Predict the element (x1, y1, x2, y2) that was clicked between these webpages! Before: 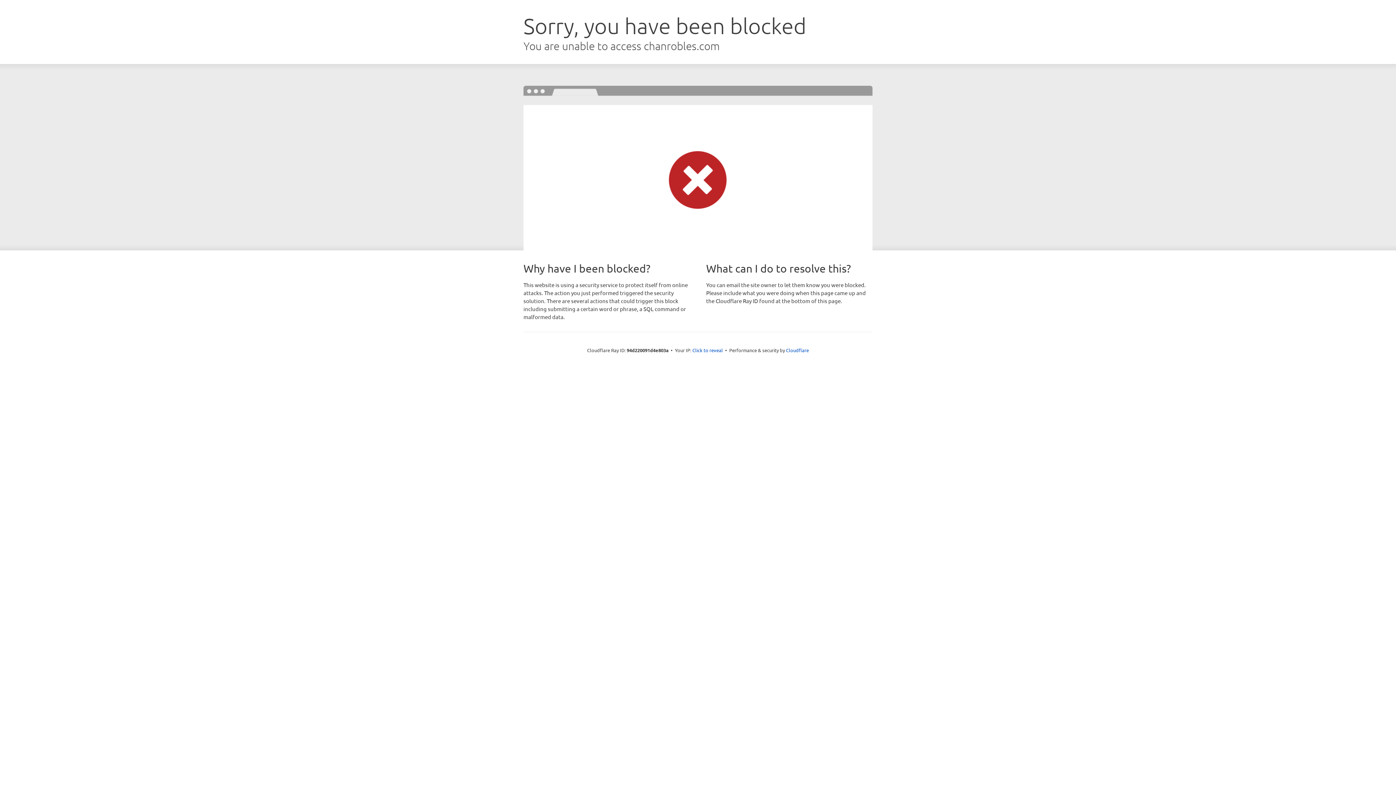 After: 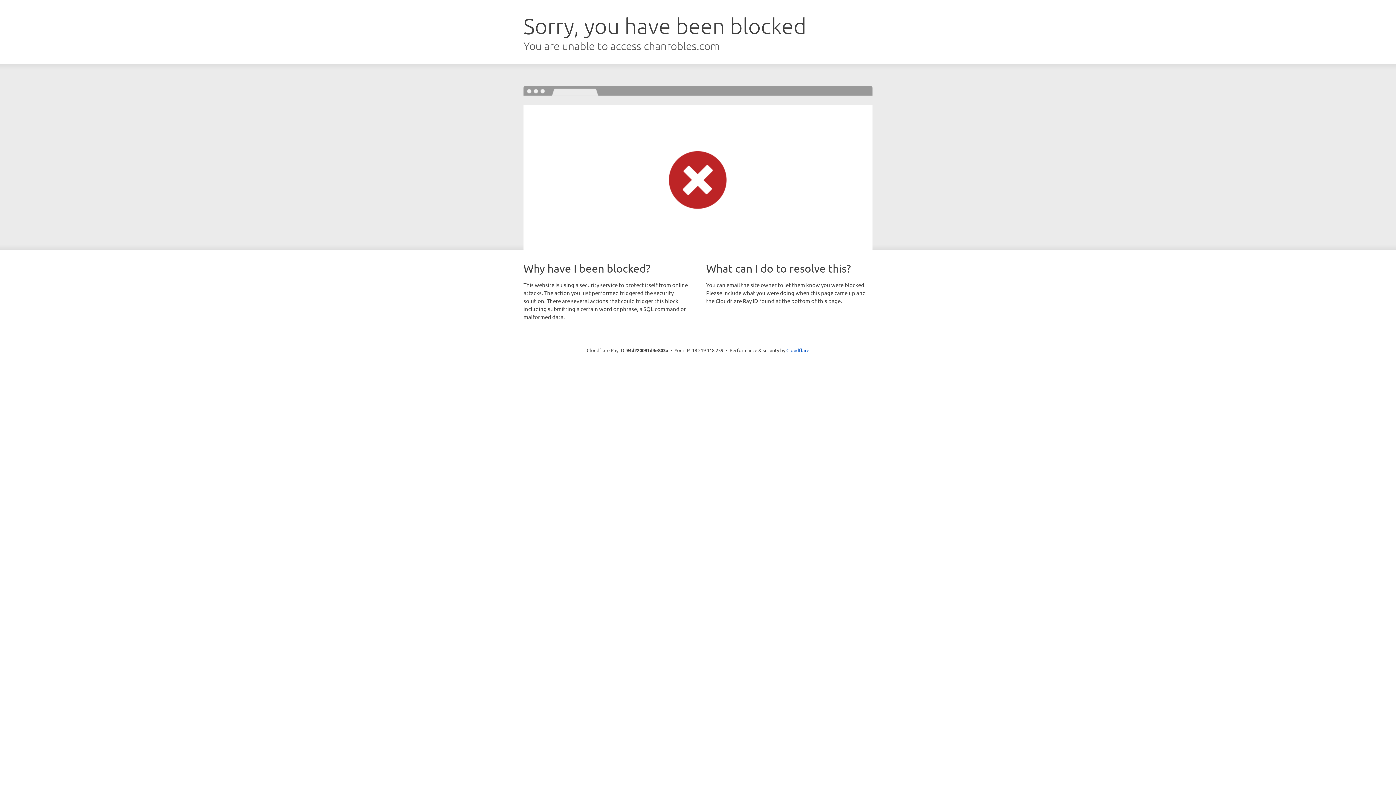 Action: label: Click to reveal bbox: (692, 346, 723, 353)